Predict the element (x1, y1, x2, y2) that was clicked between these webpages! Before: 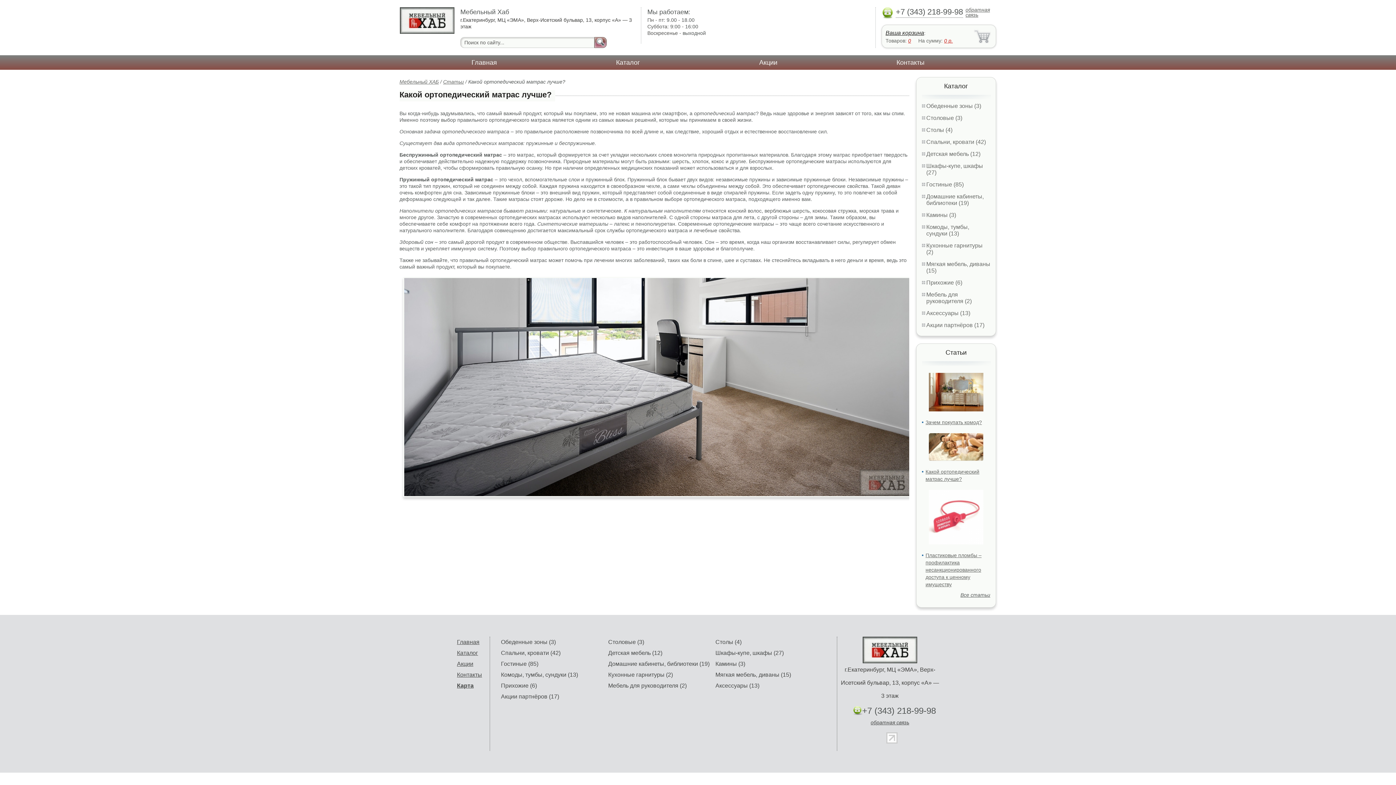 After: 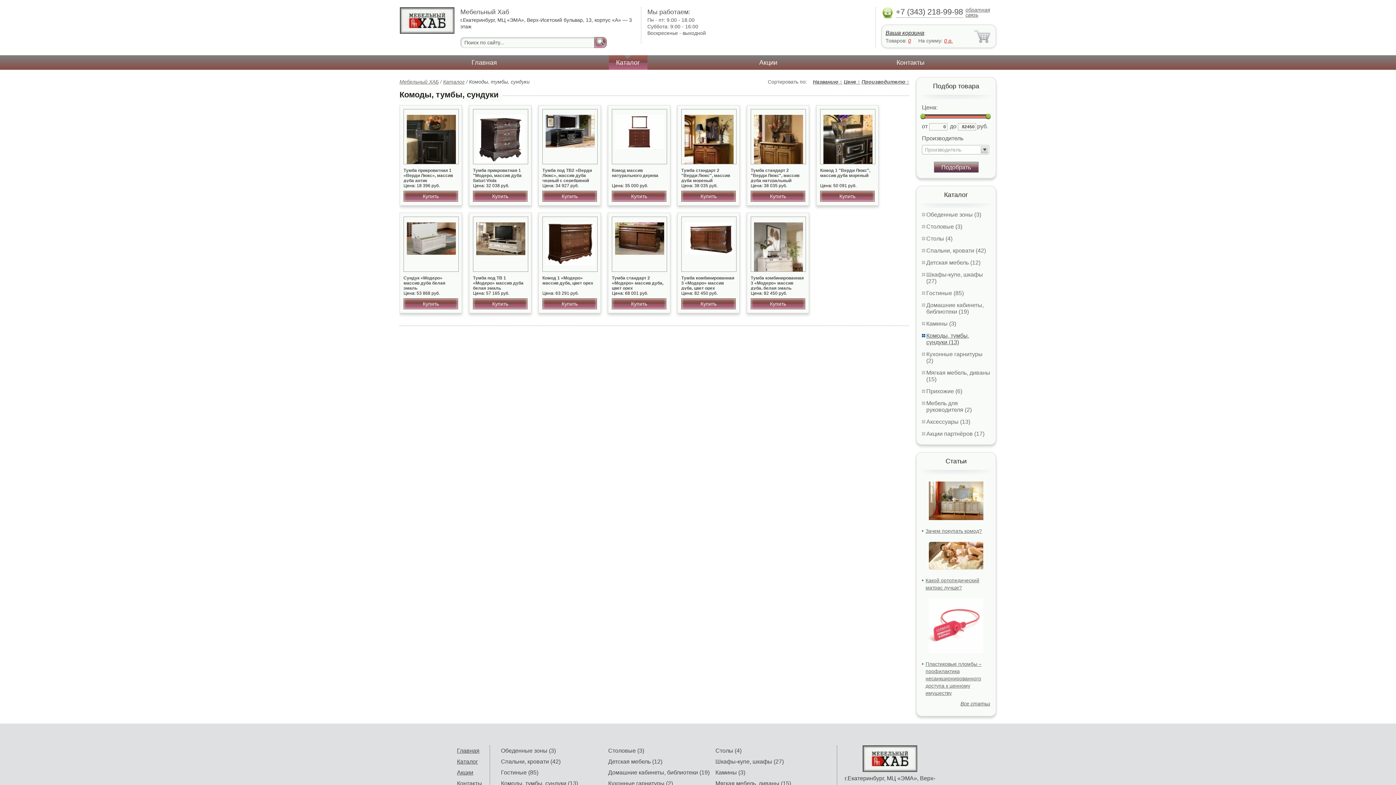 Action: bbox: (926, 224, 969, 236) label: Комоды, тумбы, сундуки (13)